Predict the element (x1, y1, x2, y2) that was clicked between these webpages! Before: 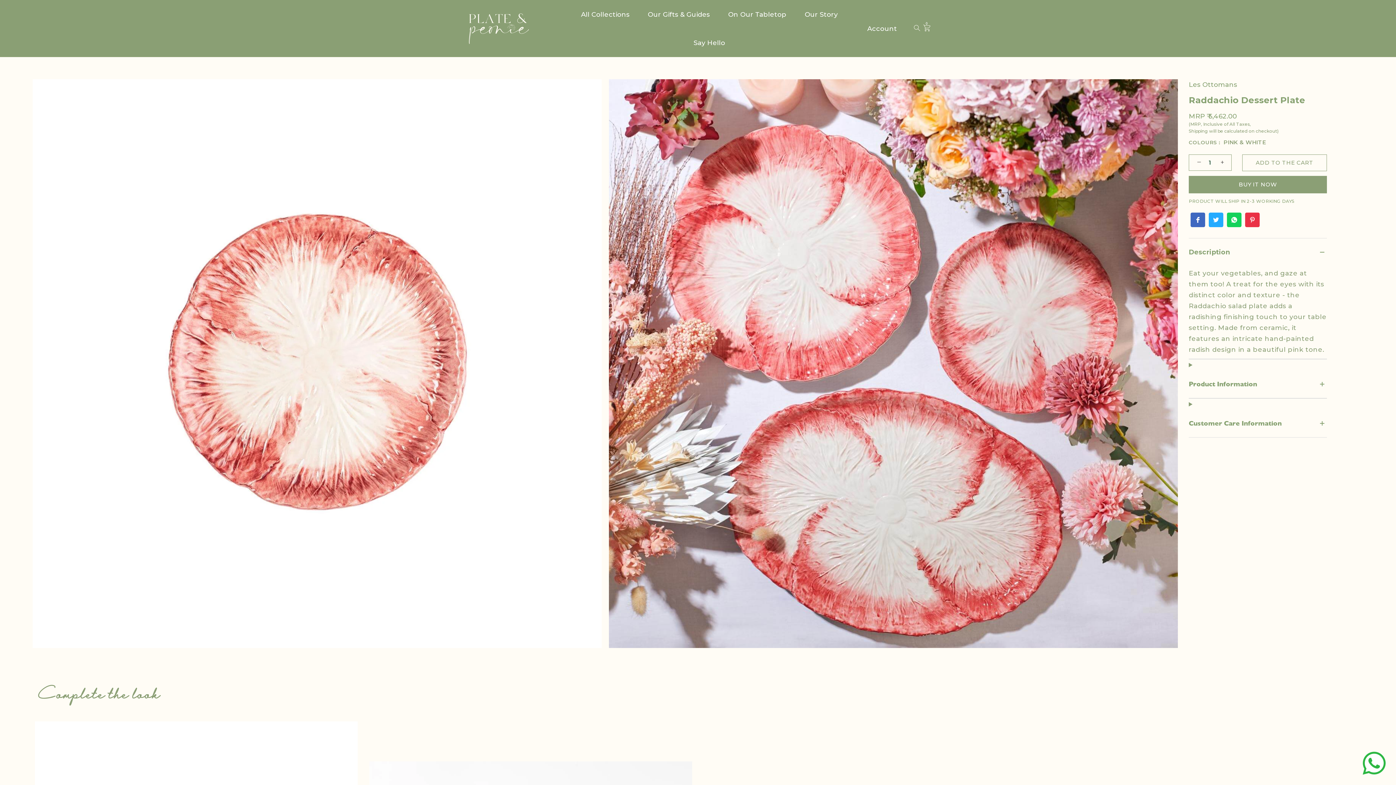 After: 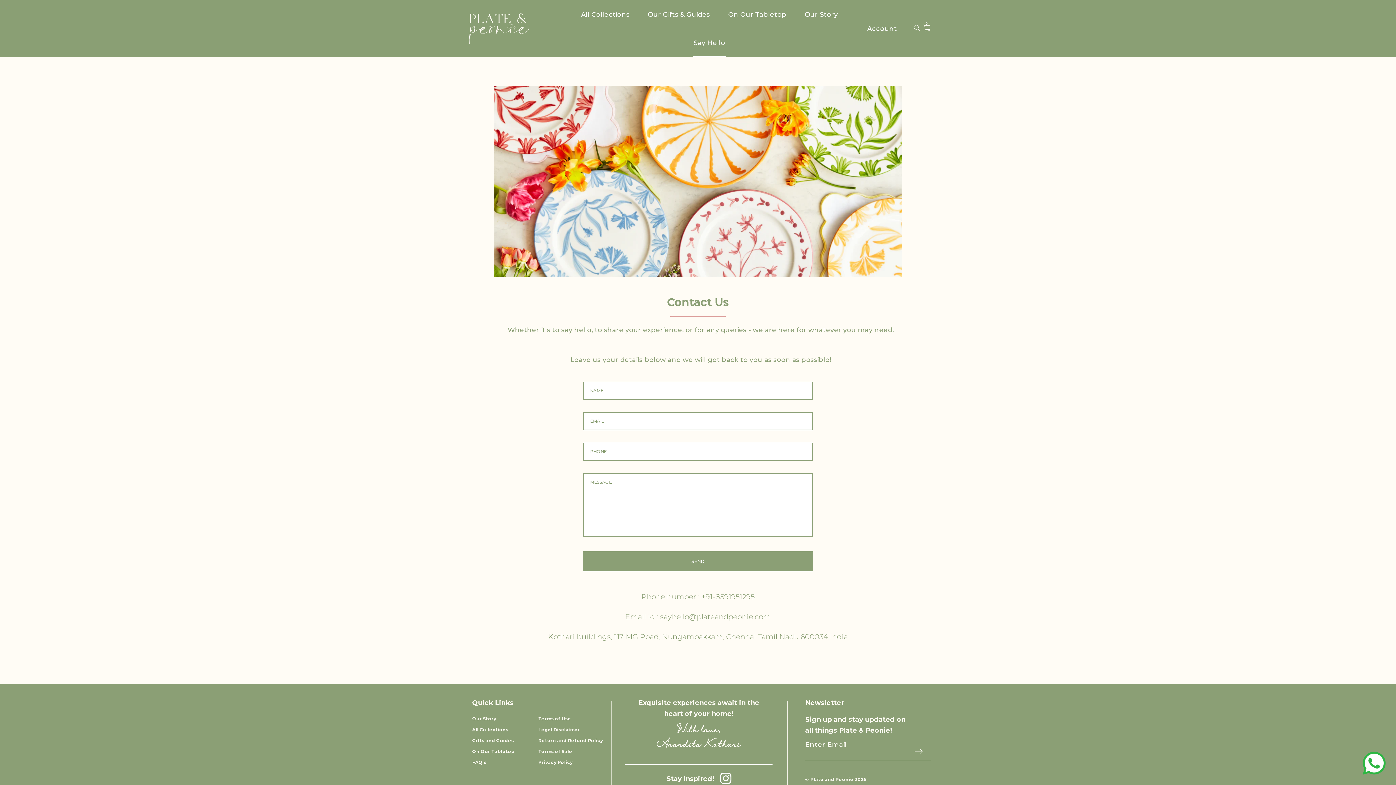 Action: bbox: (685, 28, 733, 57) label: Say Hello